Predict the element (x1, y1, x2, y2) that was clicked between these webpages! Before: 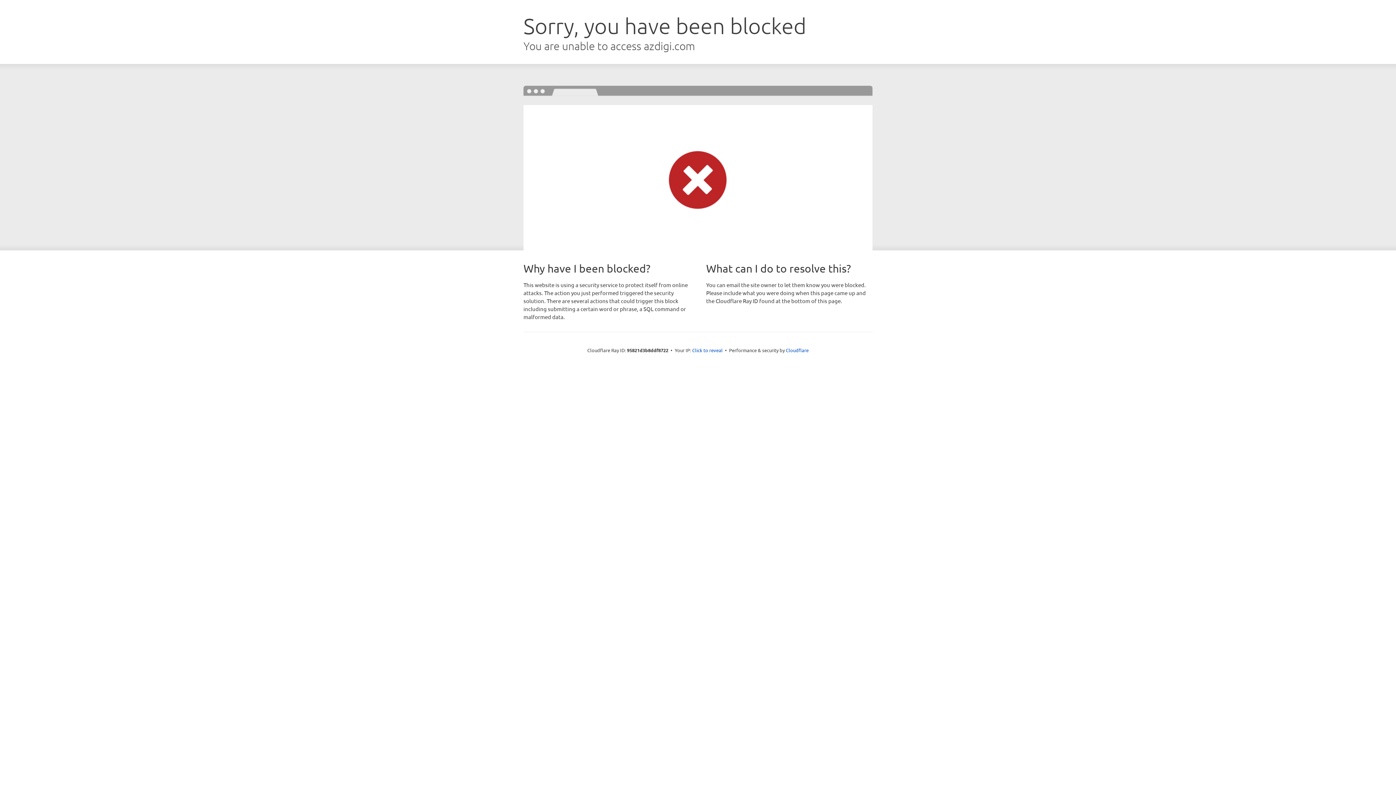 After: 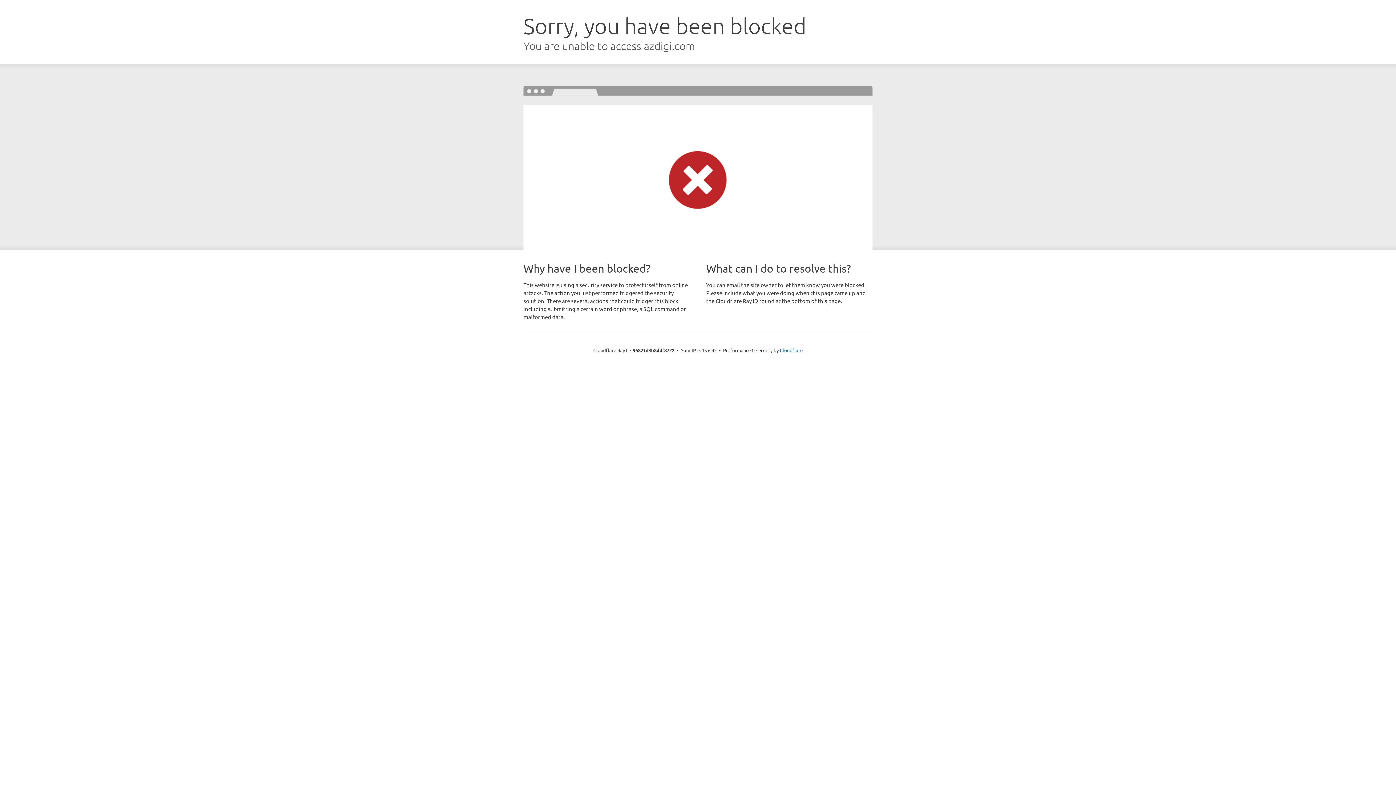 Action: bbox: (692, 346, 722, 353) label: Click to reveal